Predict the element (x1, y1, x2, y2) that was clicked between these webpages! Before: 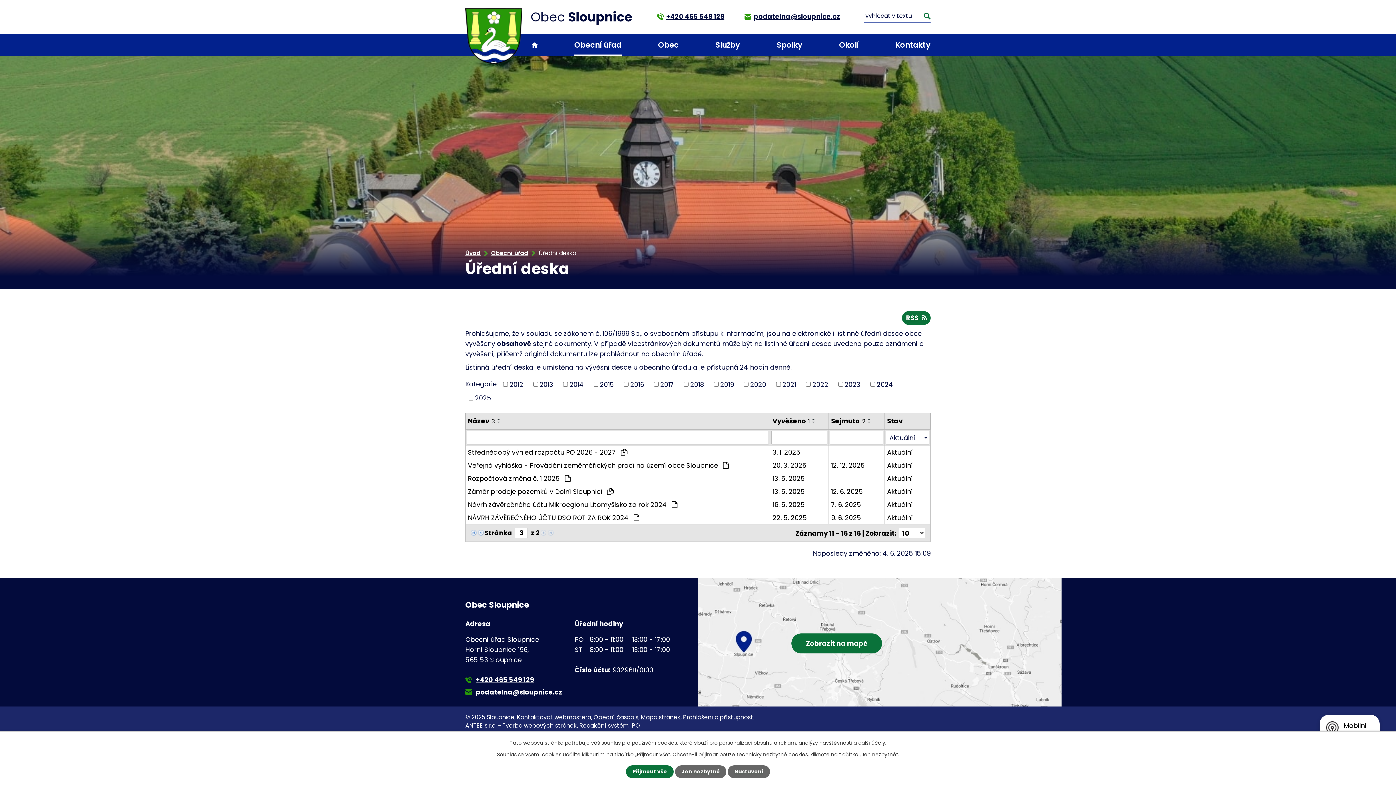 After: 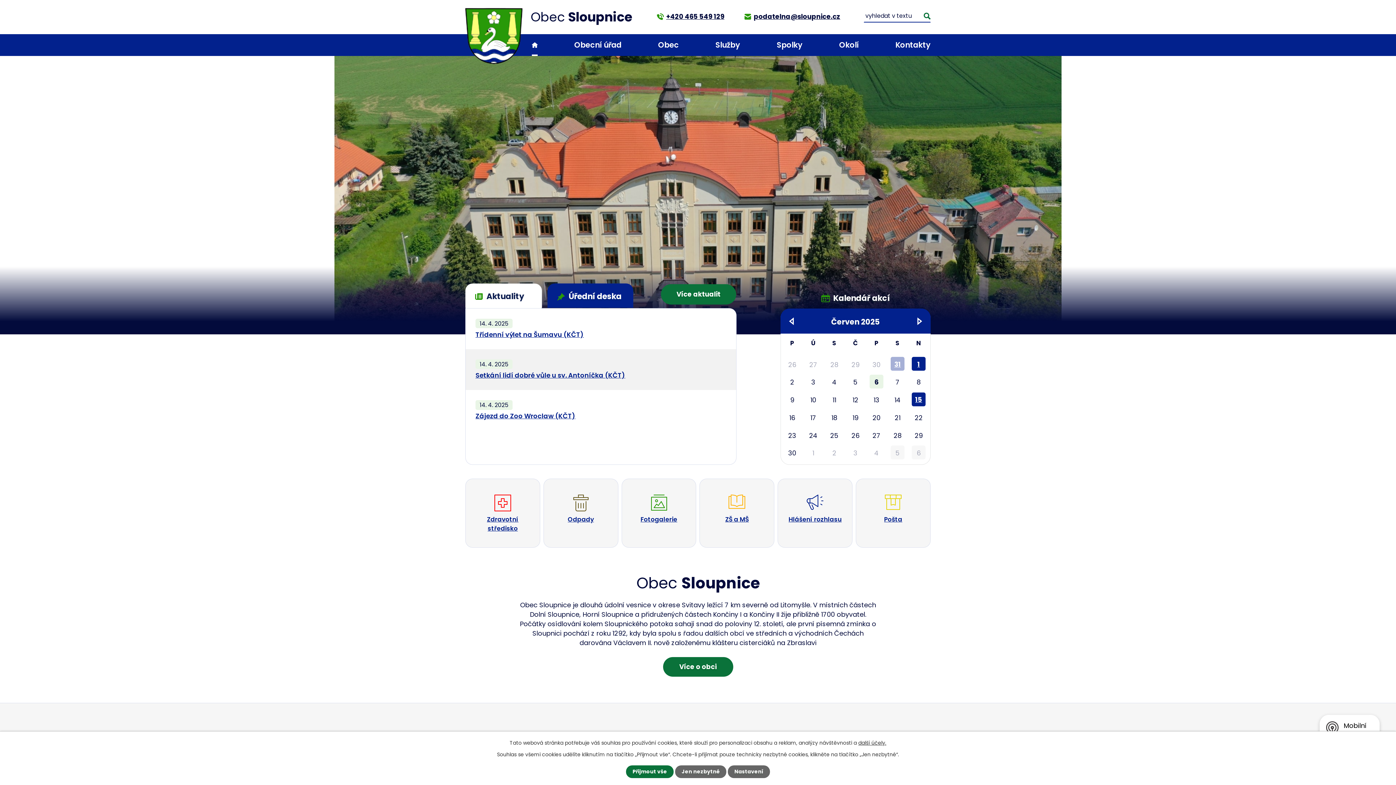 Action: bbox: (532, 34, 537, 55) label: Úvod